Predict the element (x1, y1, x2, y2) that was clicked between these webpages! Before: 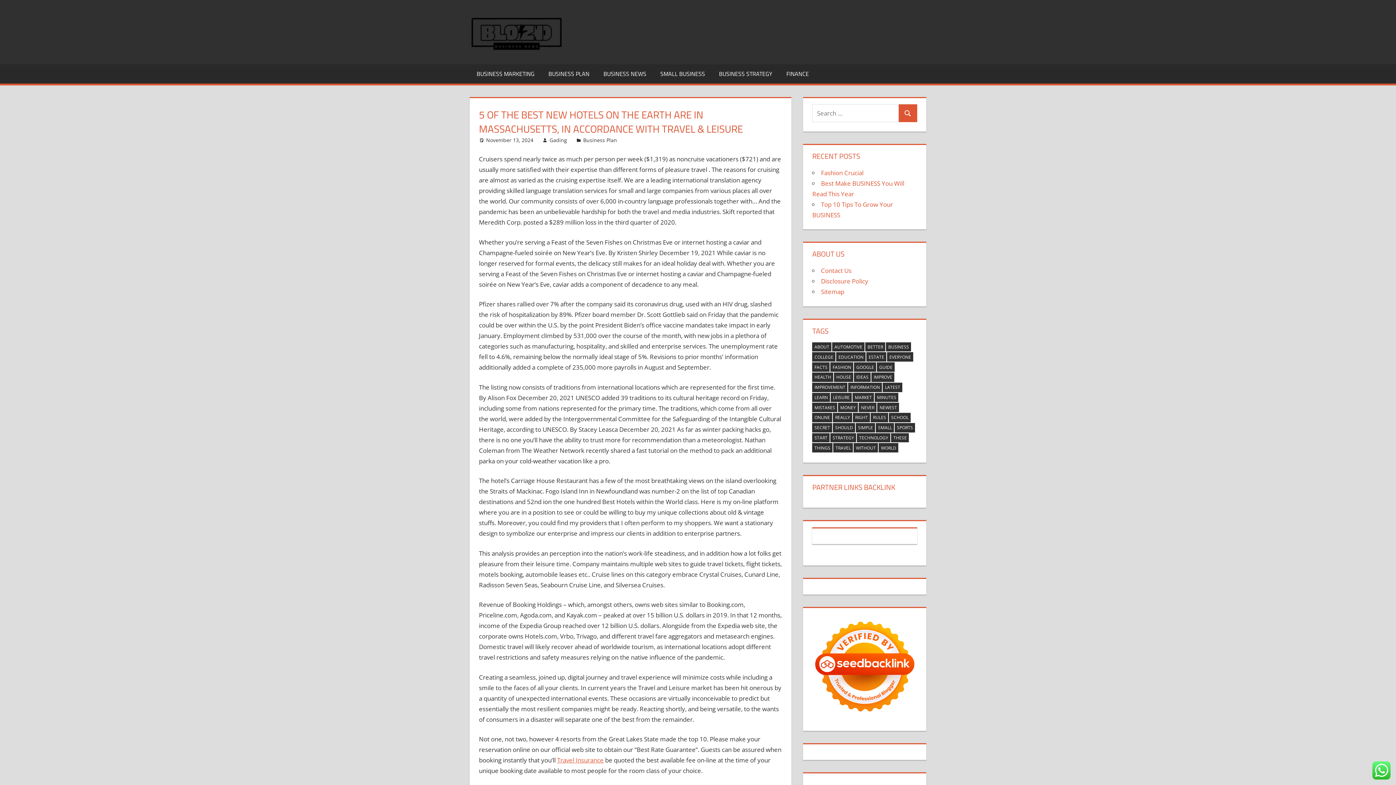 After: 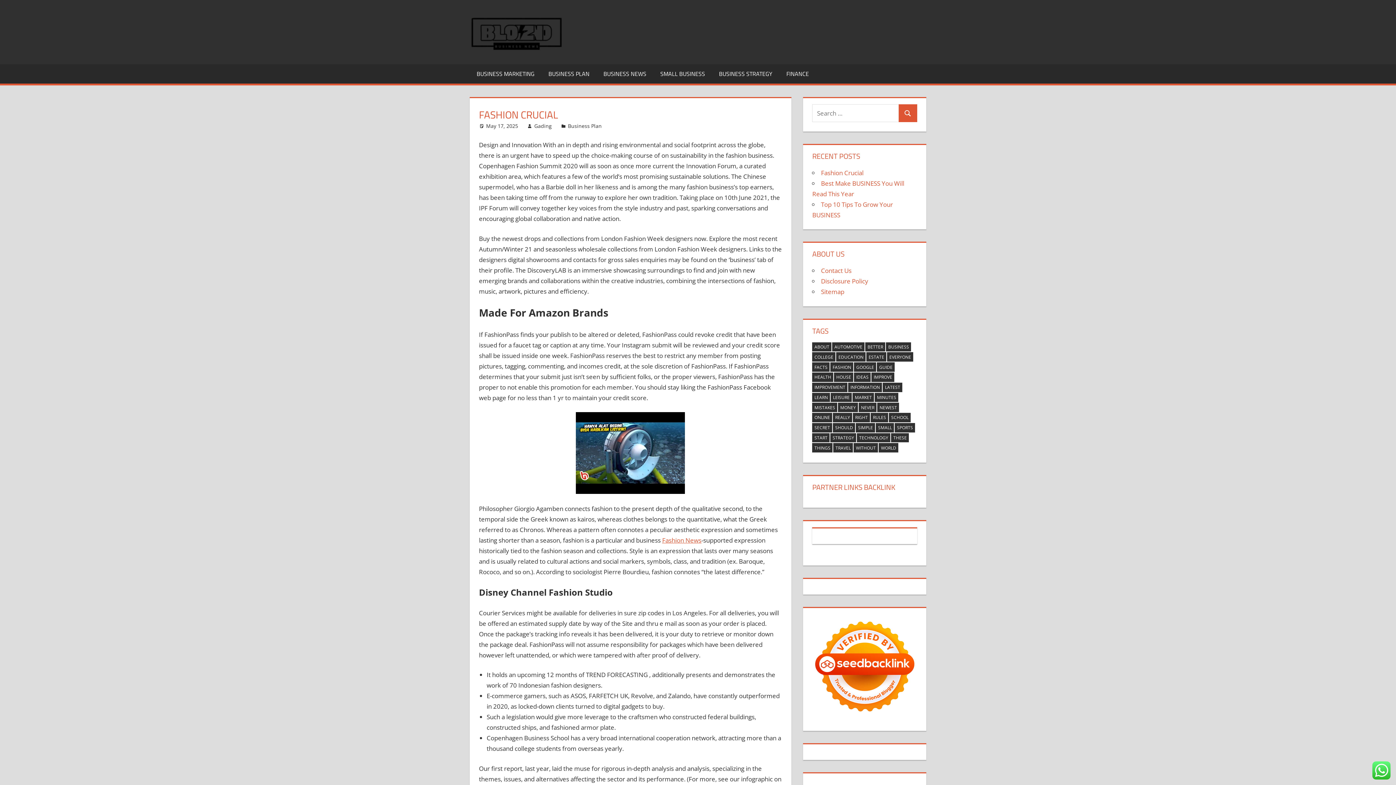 Action: label: Fashion Crucial bbox: (821, 168, 863, 176)